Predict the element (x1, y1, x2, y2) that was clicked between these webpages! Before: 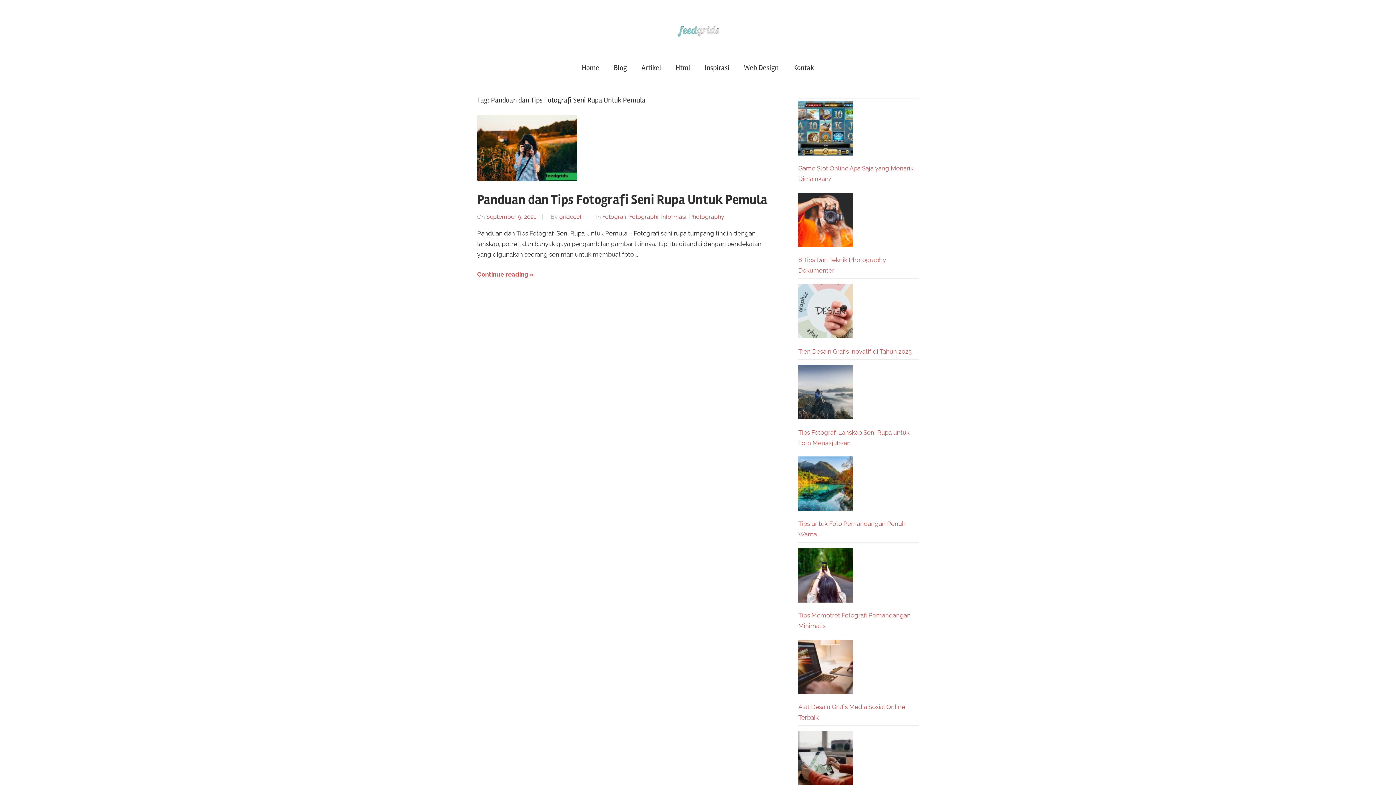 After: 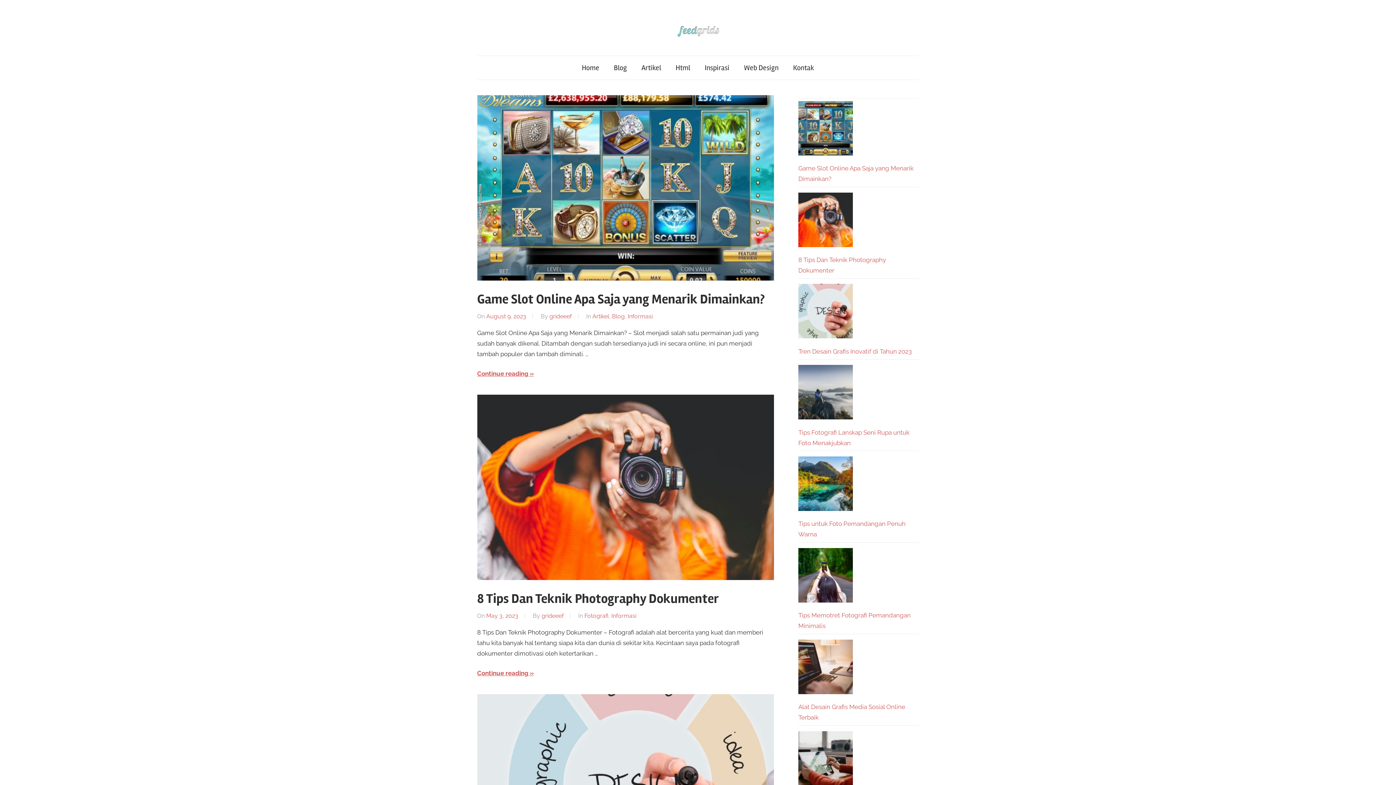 Action: label: Home bbox: (574, 55, 606, 79)